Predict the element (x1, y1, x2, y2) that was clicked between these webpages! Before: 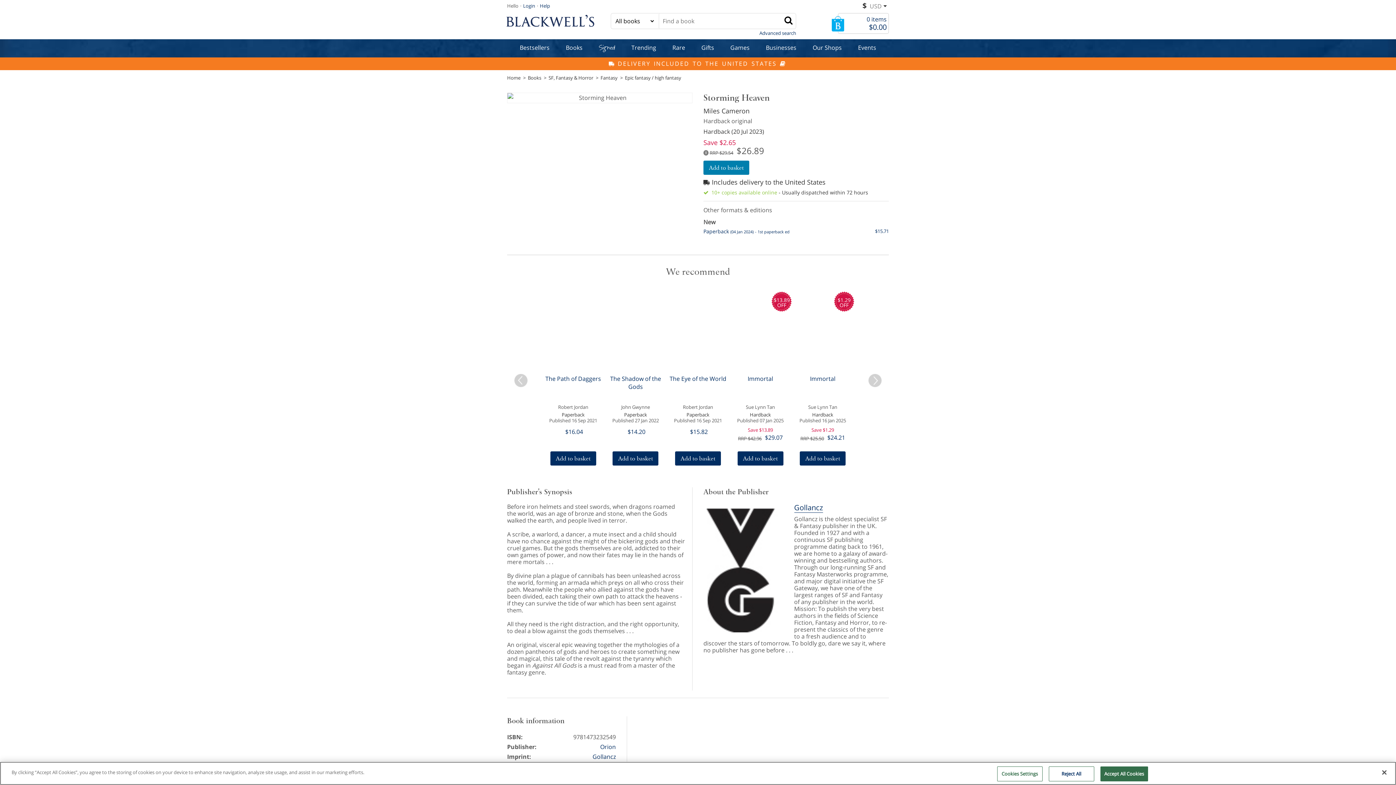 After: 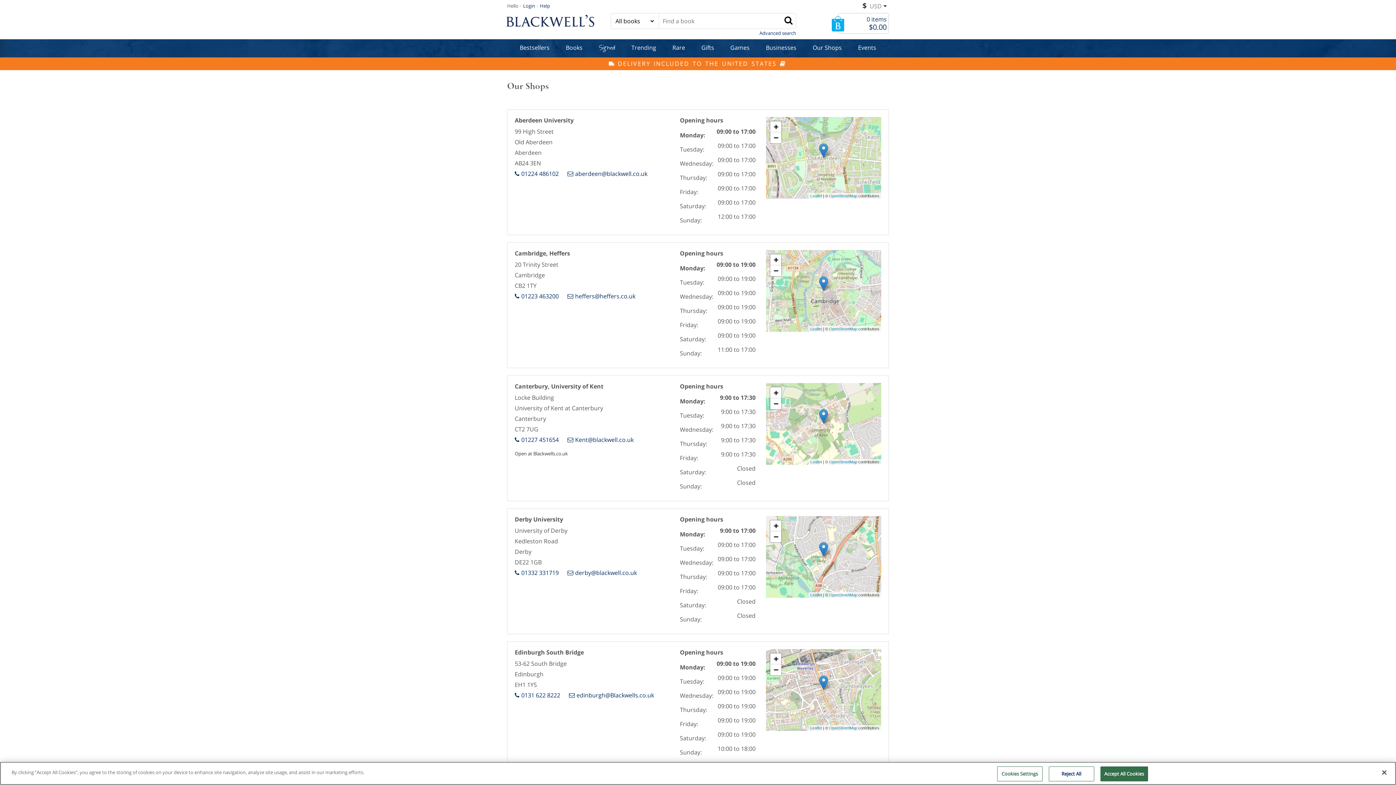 Action: label: Our Shops bbox: (809, 39, 845, 57)